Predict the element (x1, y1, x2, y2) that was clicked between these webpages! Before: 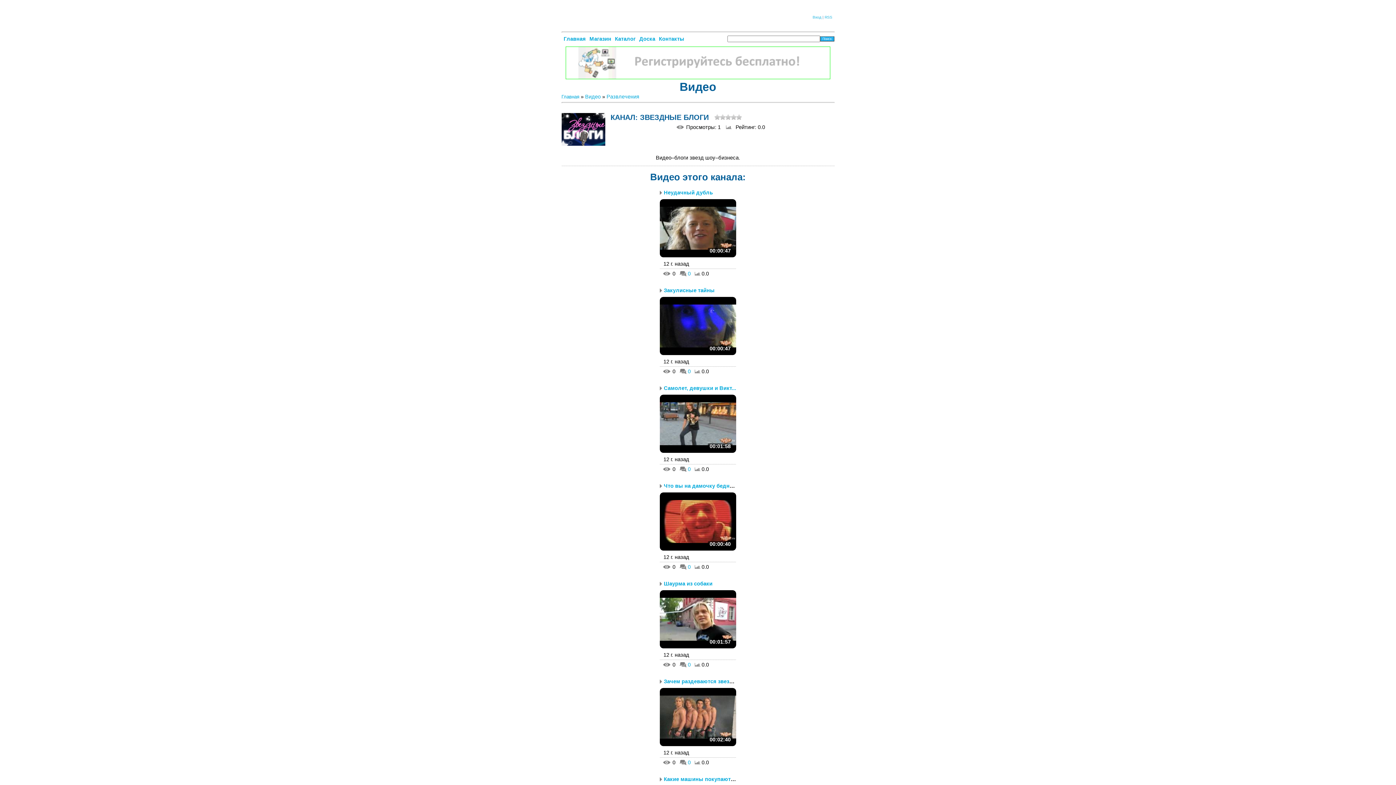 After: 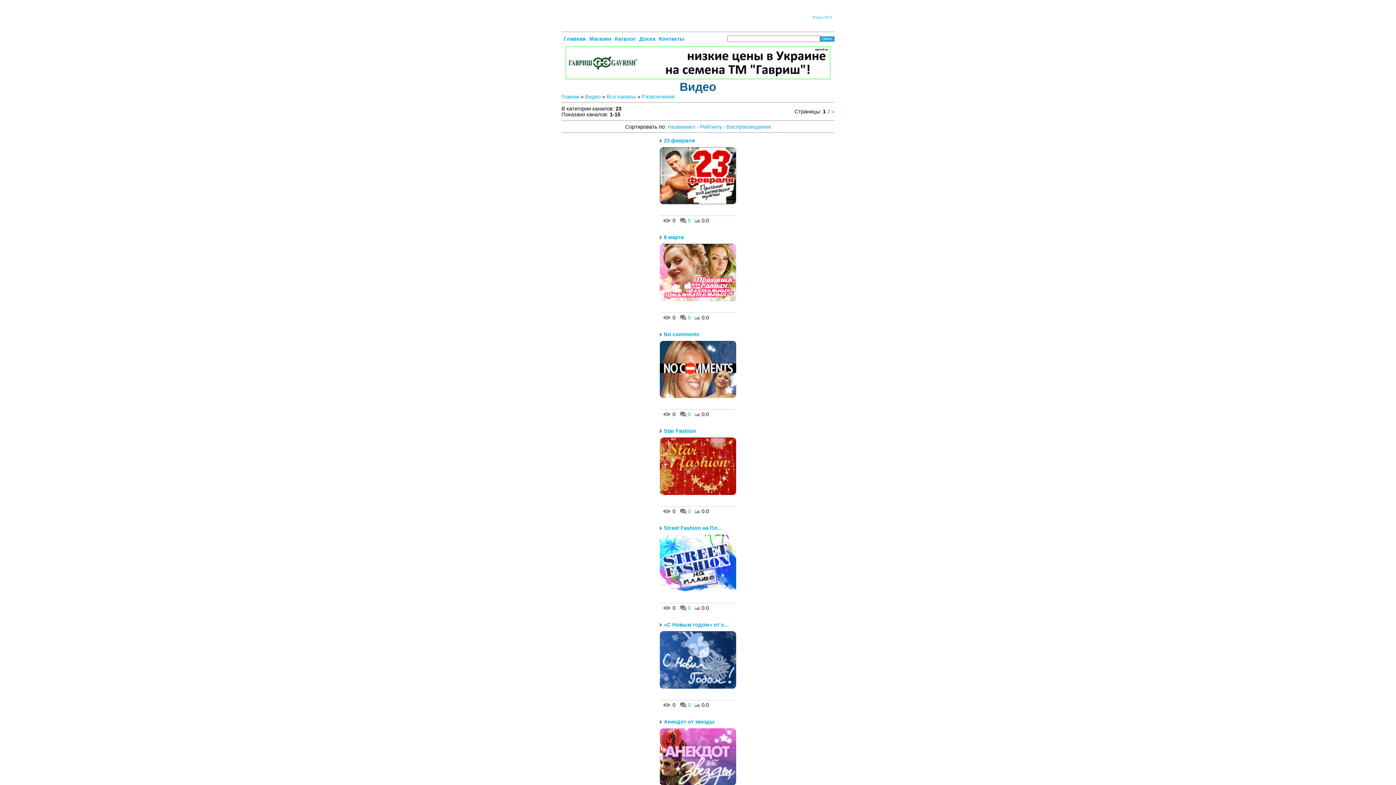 Action: label: Развлечения bbox: (606, 93, 639, 99)